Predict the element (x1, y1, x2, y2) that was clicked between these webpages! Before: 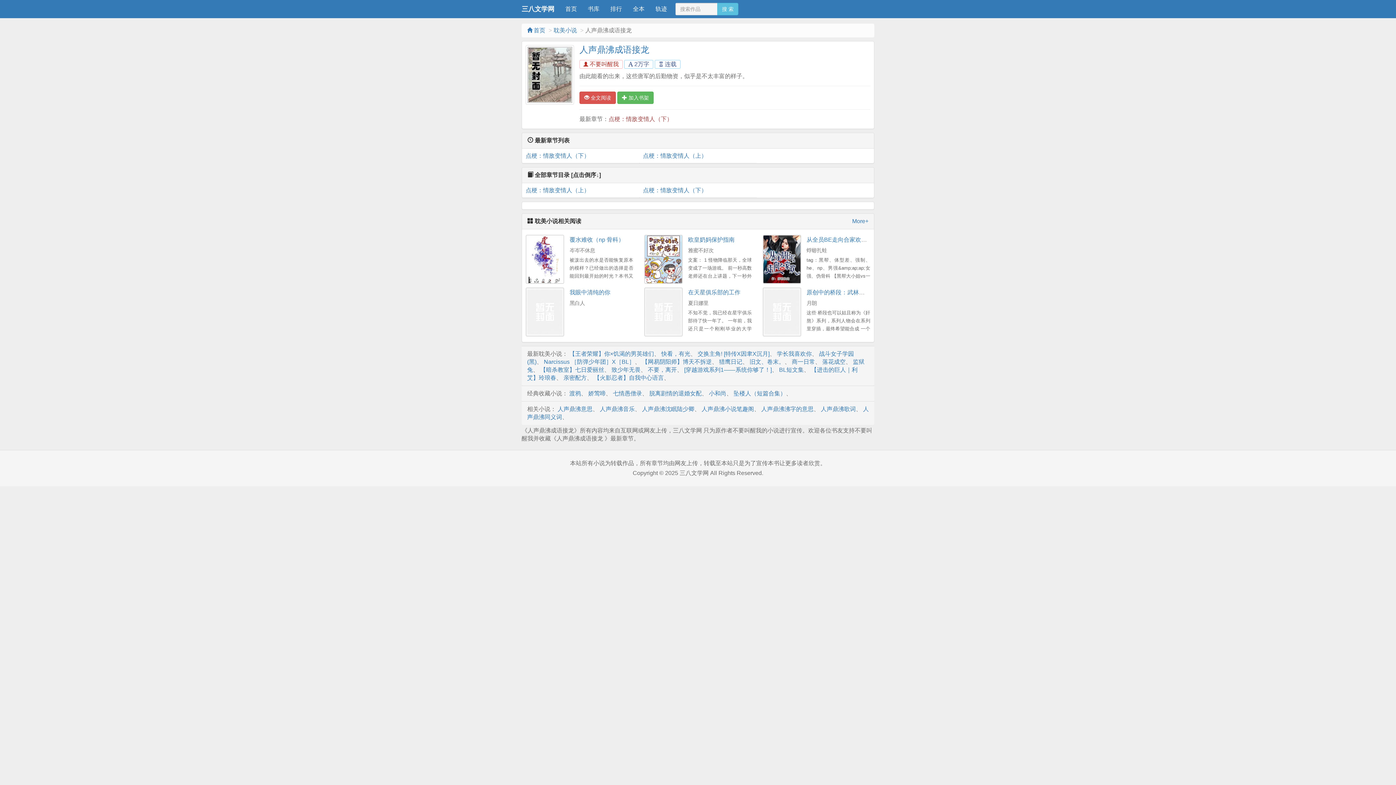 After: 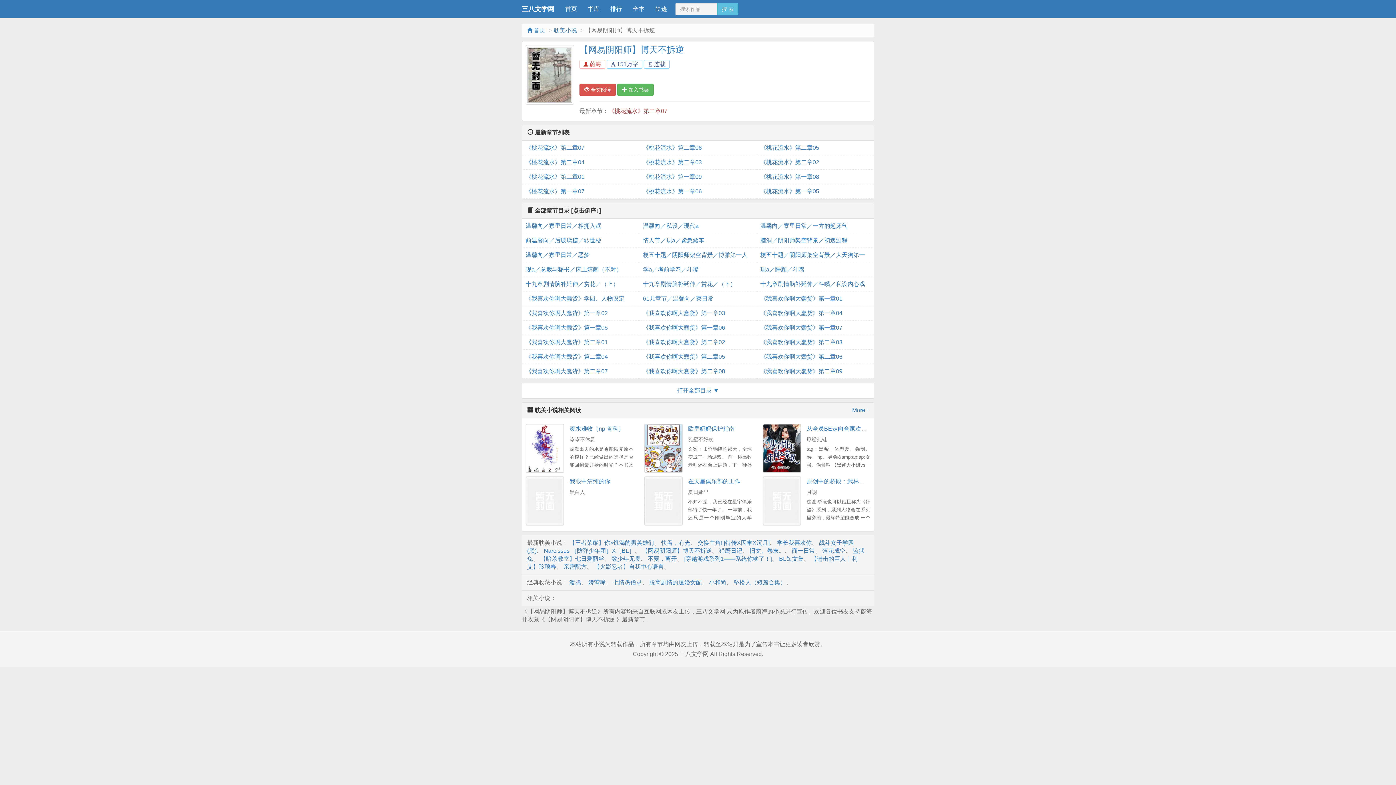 Action: bbox: (642, 358, 712, 365) label: 【网易阴阳师】博天不拆逆